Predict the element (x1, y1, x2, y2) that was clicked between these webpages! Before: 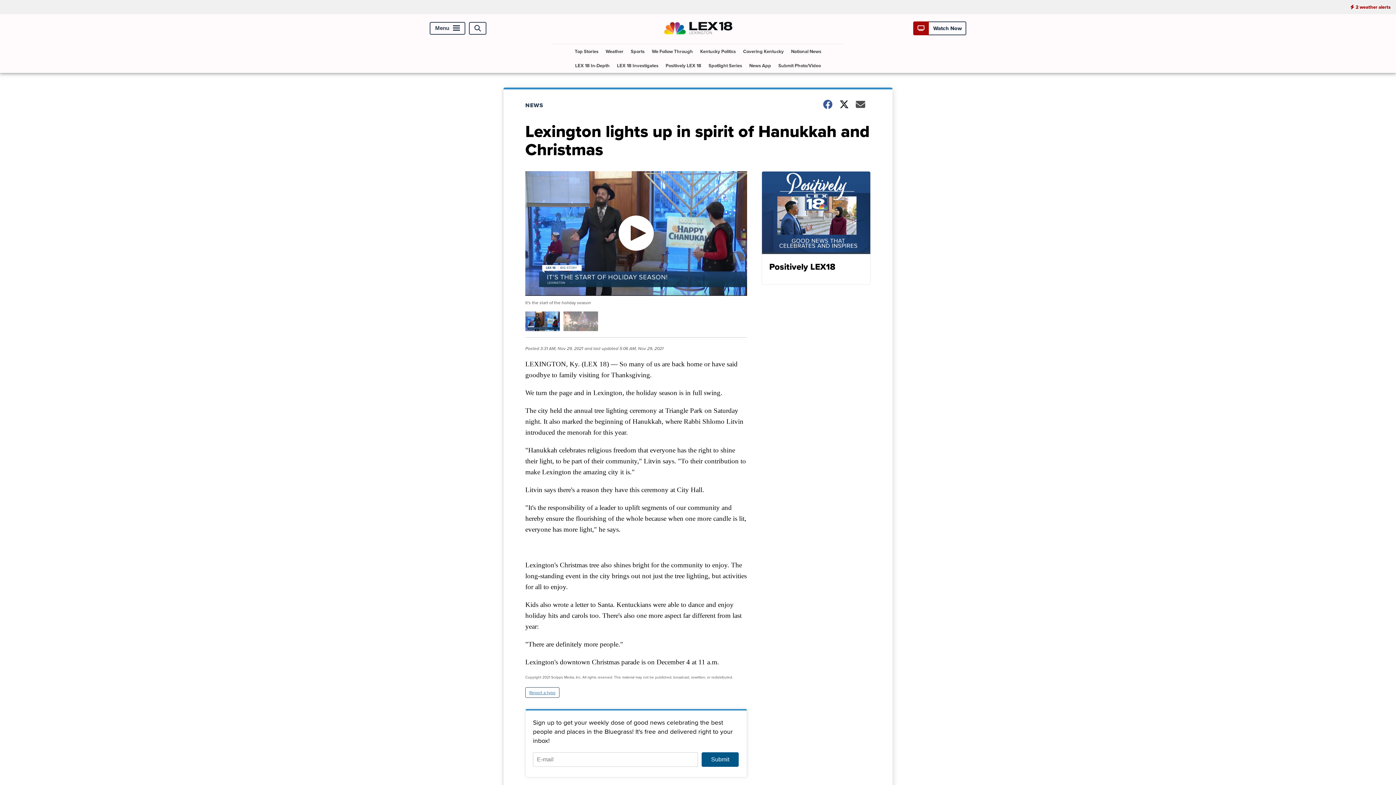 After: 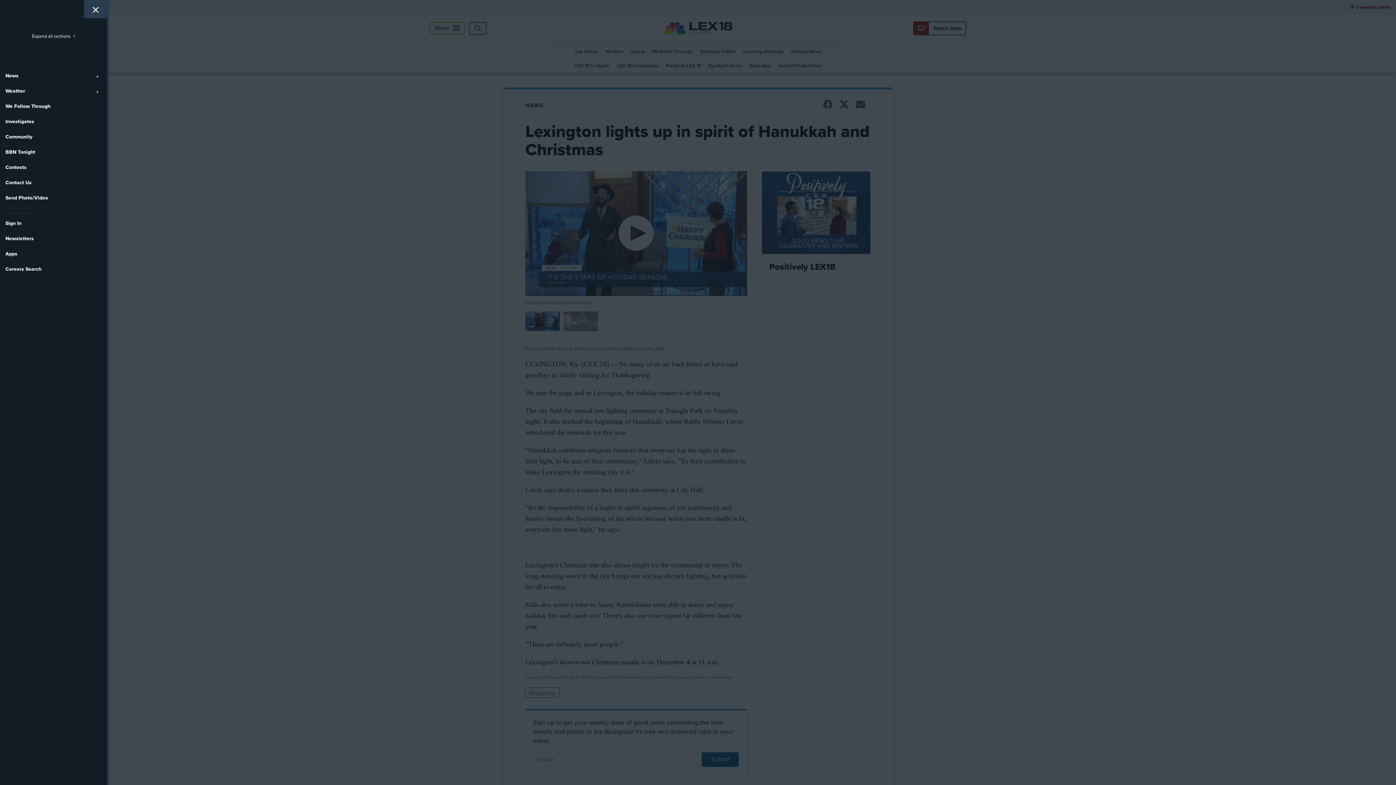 Action: bbox: (429, 22, 465, 34) label: Menu